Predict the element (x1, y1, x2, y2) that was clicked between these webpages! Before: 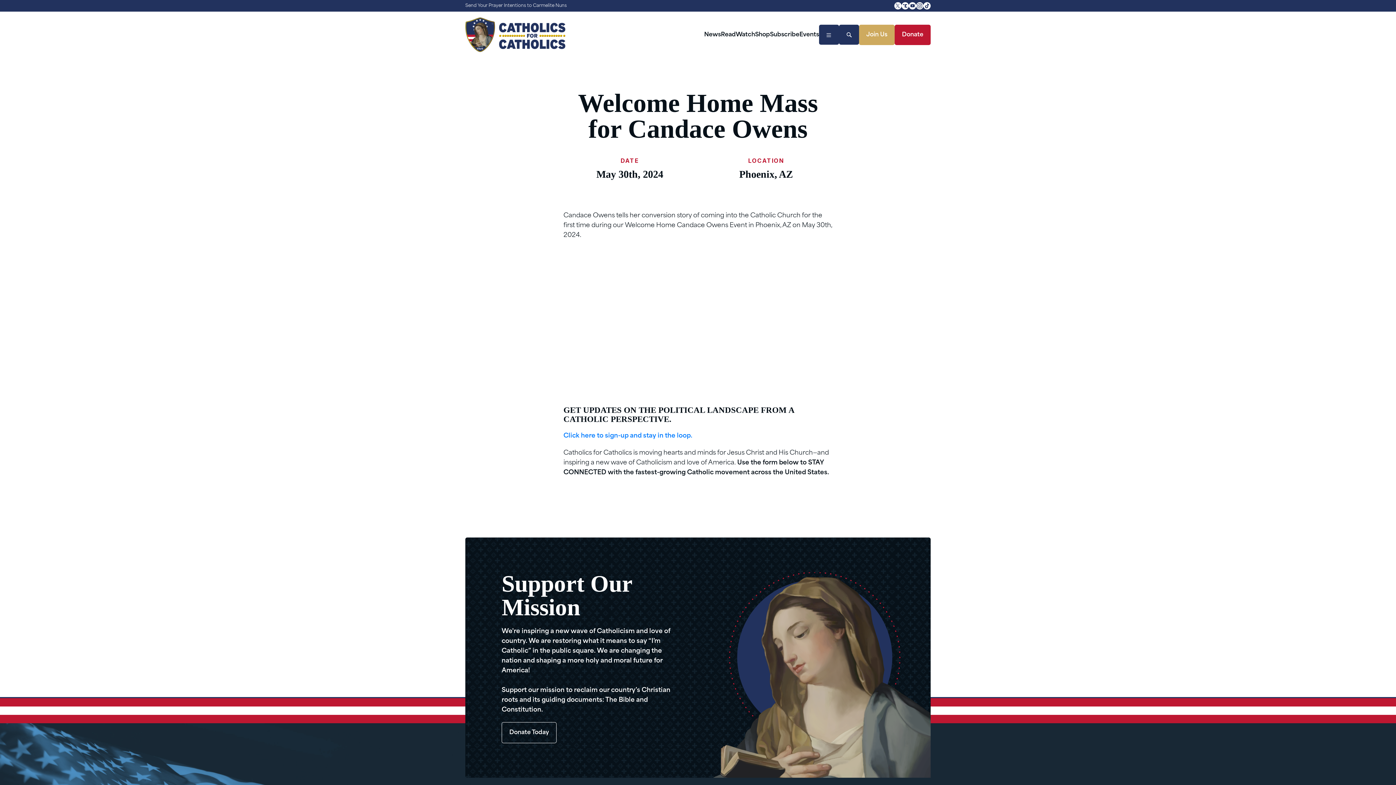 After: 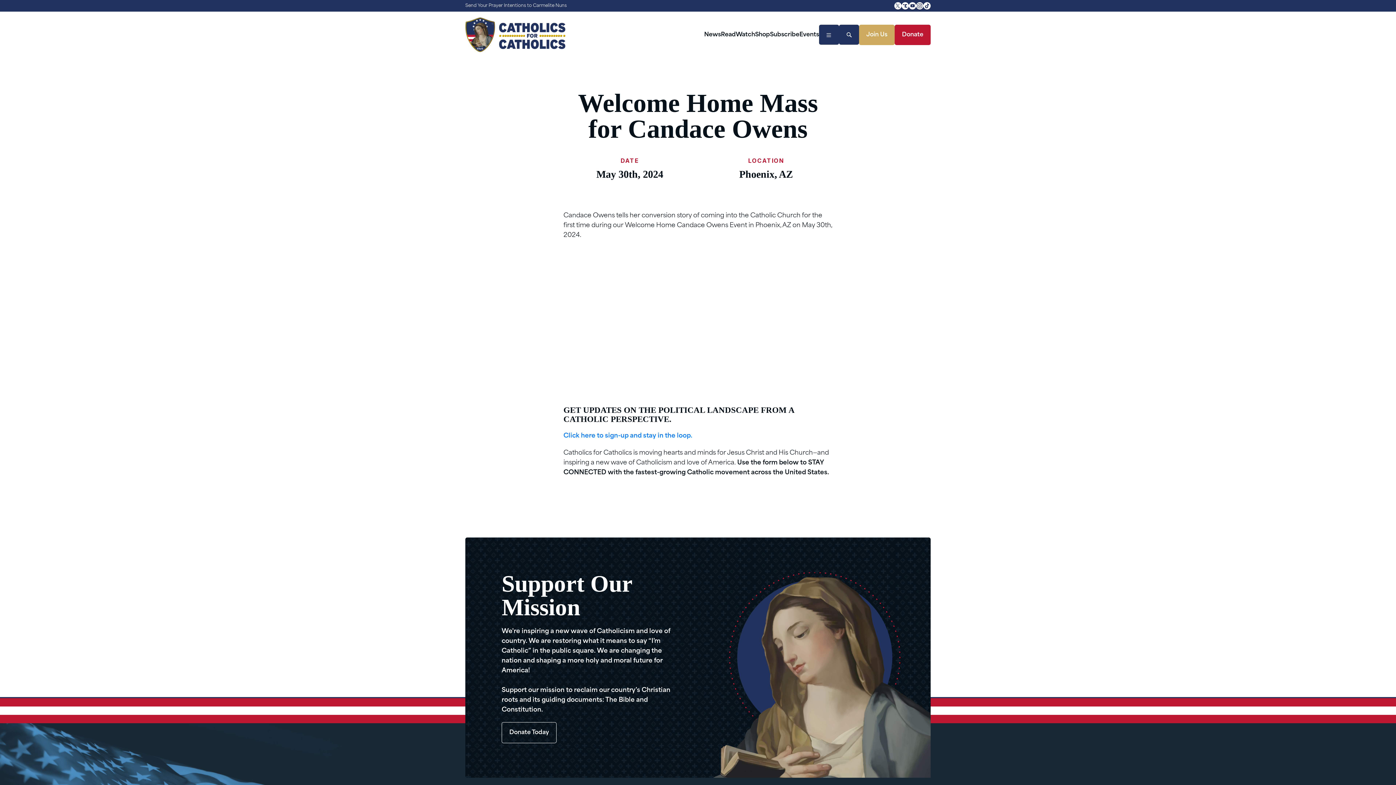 Action: bbox: (909, 2, 916, 8)